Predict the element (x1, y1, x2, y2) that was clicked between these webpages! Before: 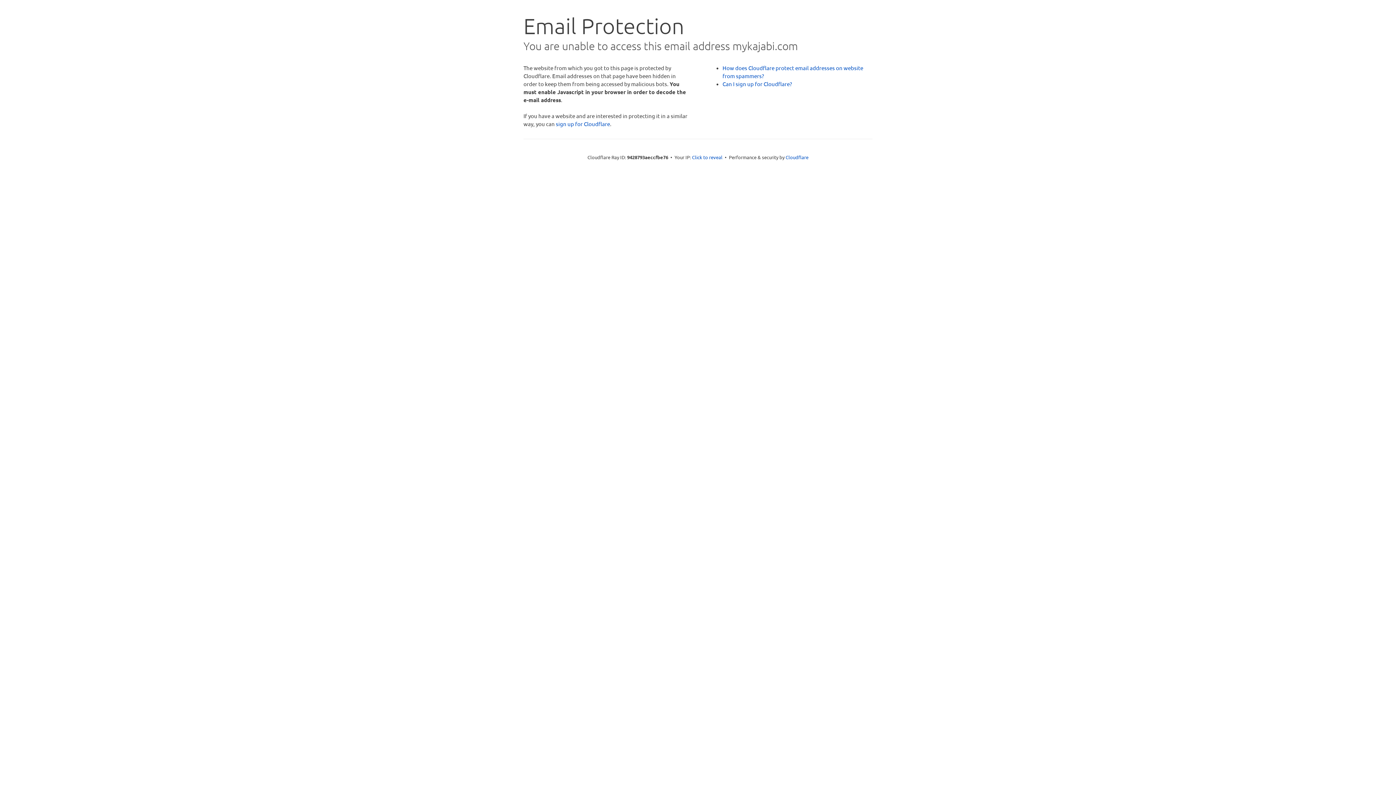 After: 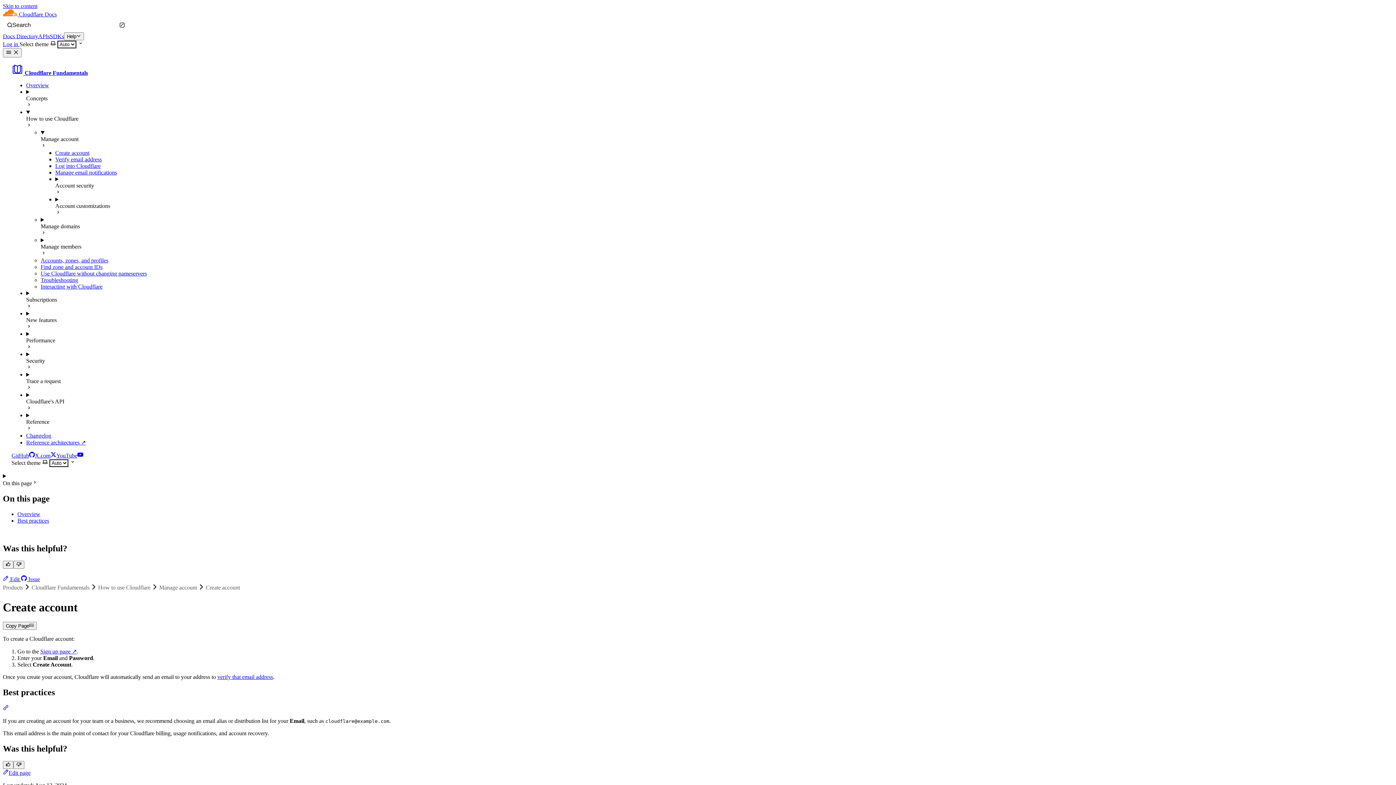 Action: bbox: (722, 80, 792, 87) label: Can I sign up for Cloudflare?